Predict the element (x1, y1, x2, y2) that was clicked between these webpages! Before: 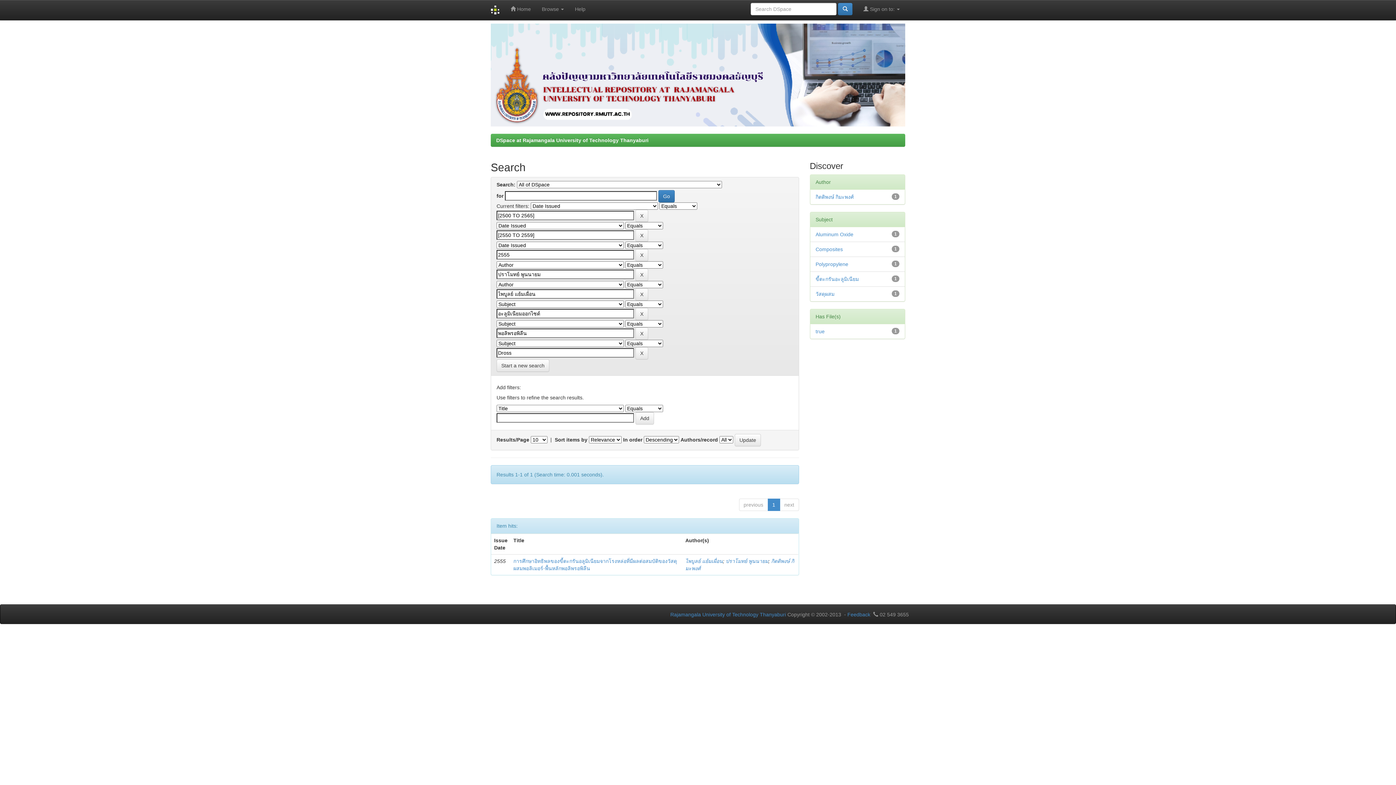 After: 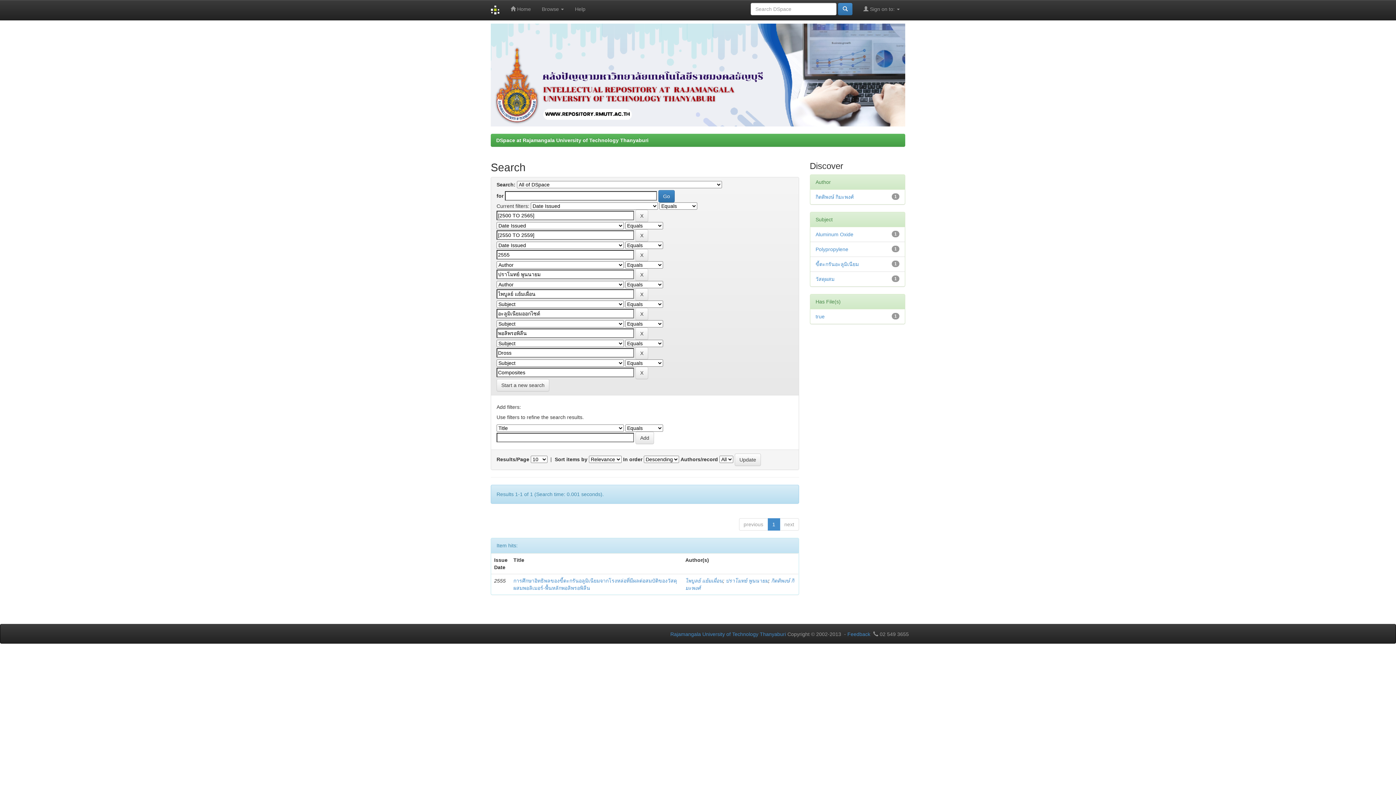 Action: bbox: (815, 246, 843, 252) label: Composites